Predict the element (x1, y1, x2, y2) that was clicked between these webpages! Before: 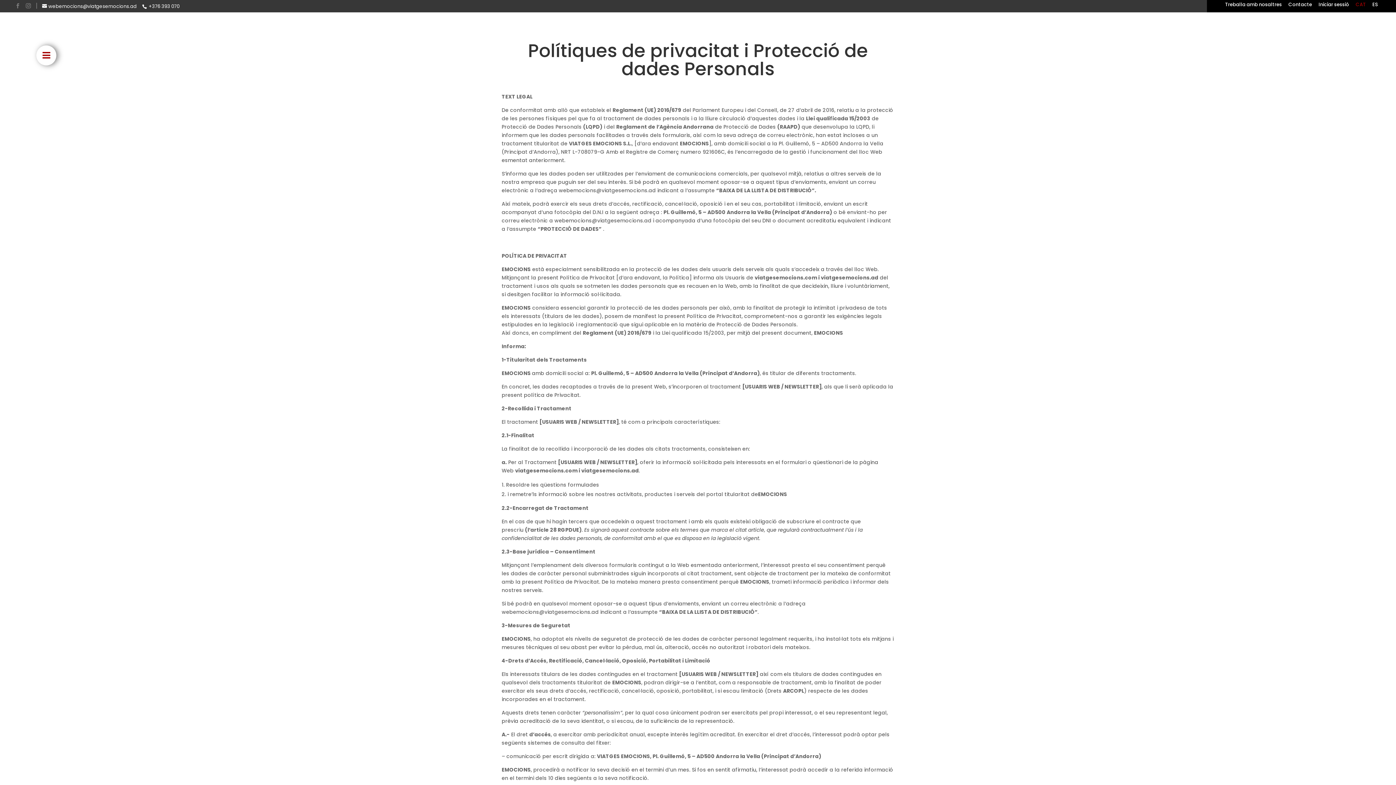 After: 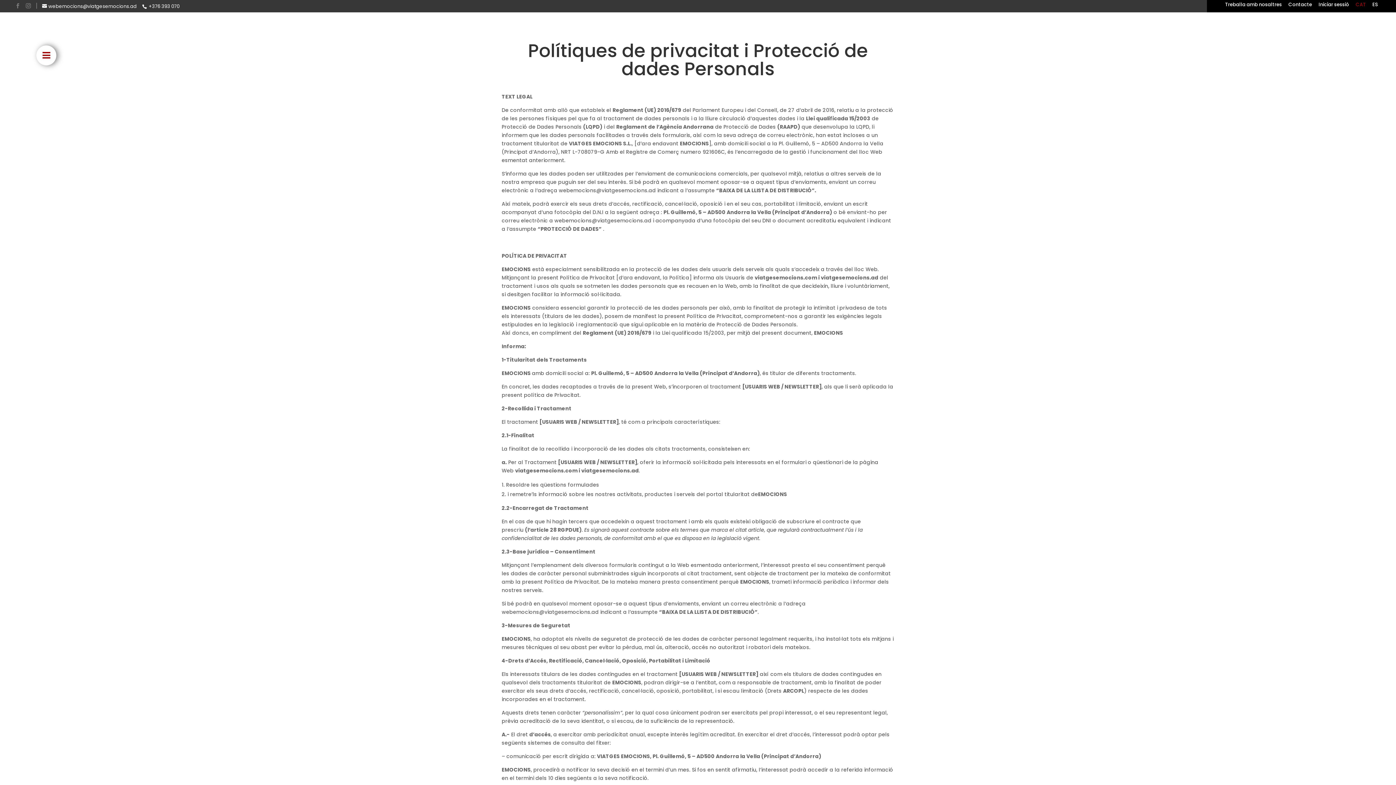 Action: label: CAT bbox: (1356, 2, 1366, 10)